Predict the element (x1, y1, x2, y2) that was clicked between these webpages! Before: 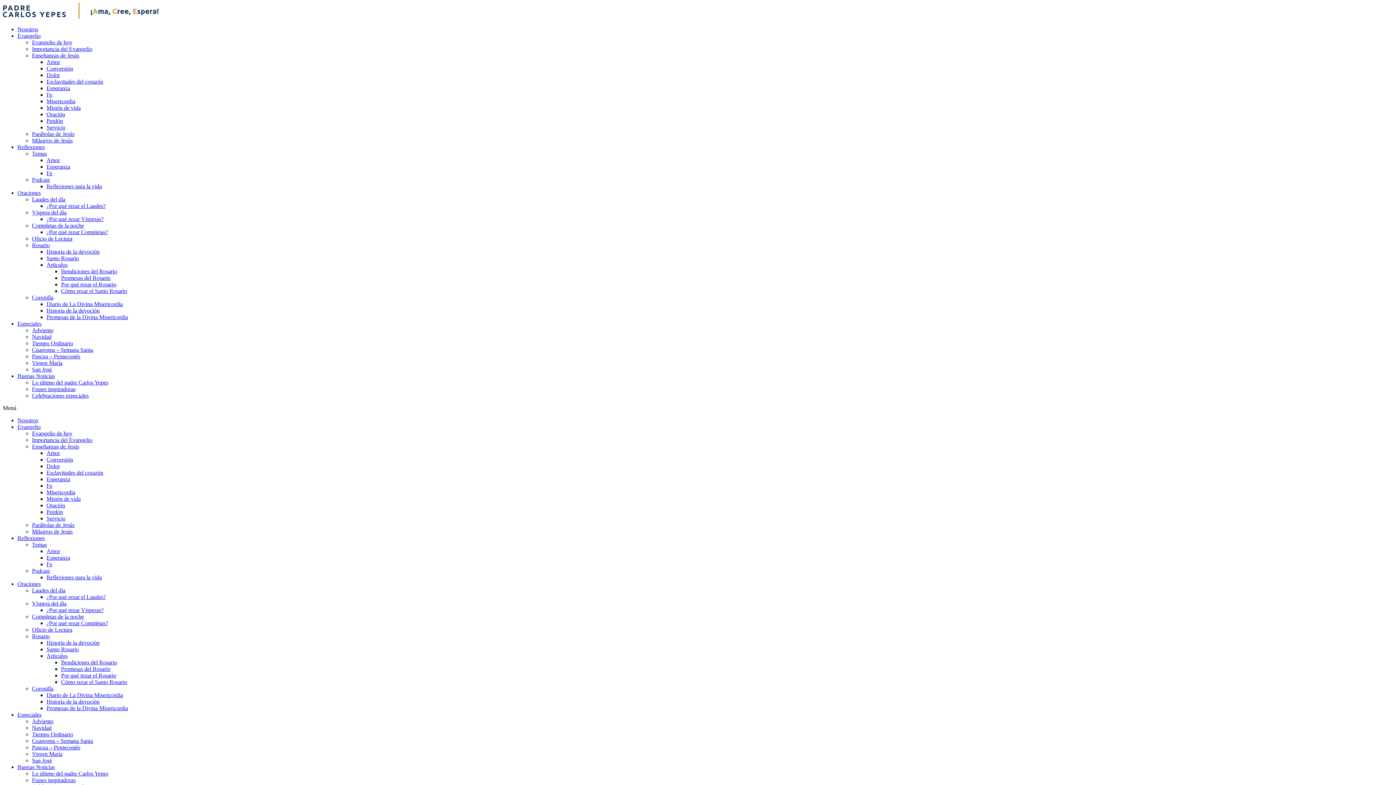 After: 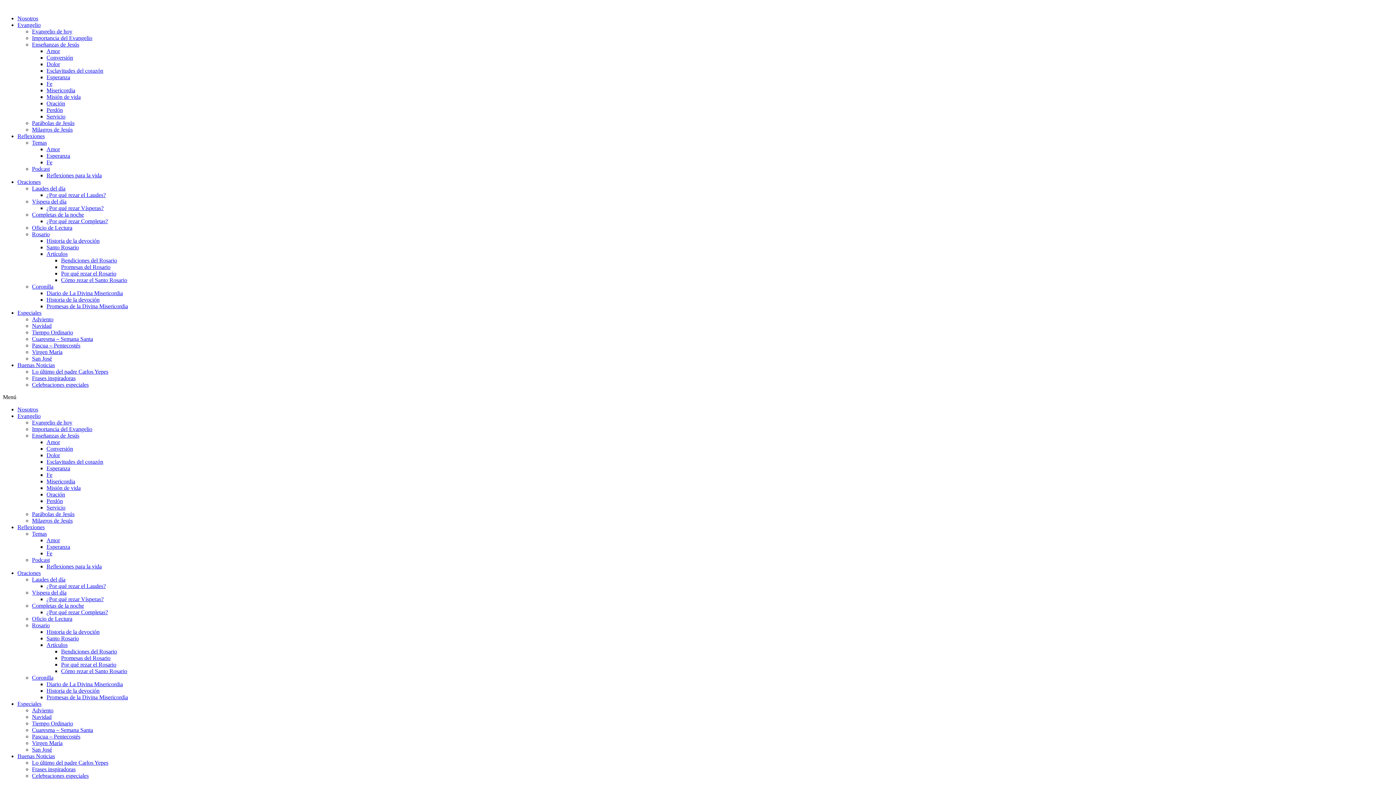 Action: label: Servicio bbox: (46, 124, 65, 130)